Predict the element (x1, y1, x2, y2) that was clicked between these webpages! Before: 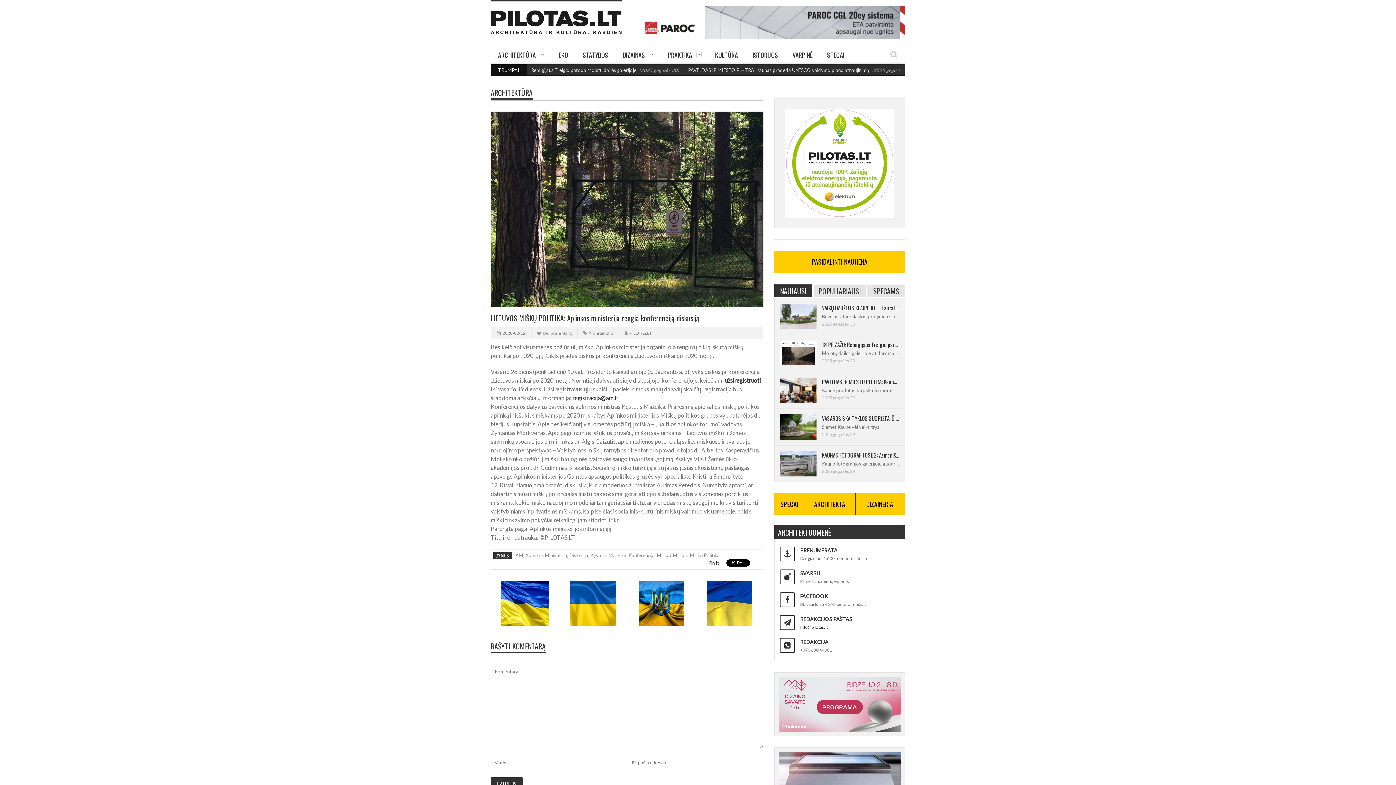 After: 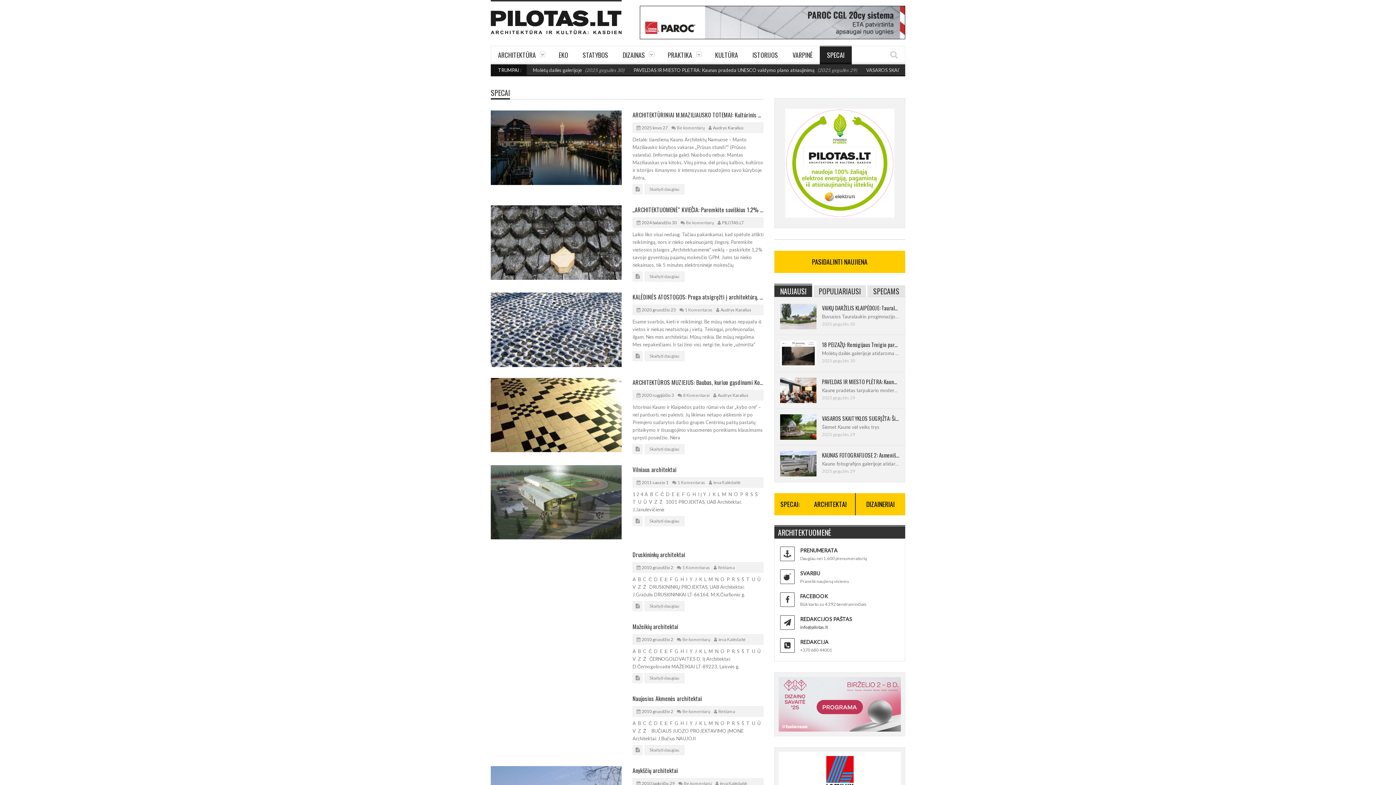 Action: bbox: (820, 46, 852, 62) label: SPECAI